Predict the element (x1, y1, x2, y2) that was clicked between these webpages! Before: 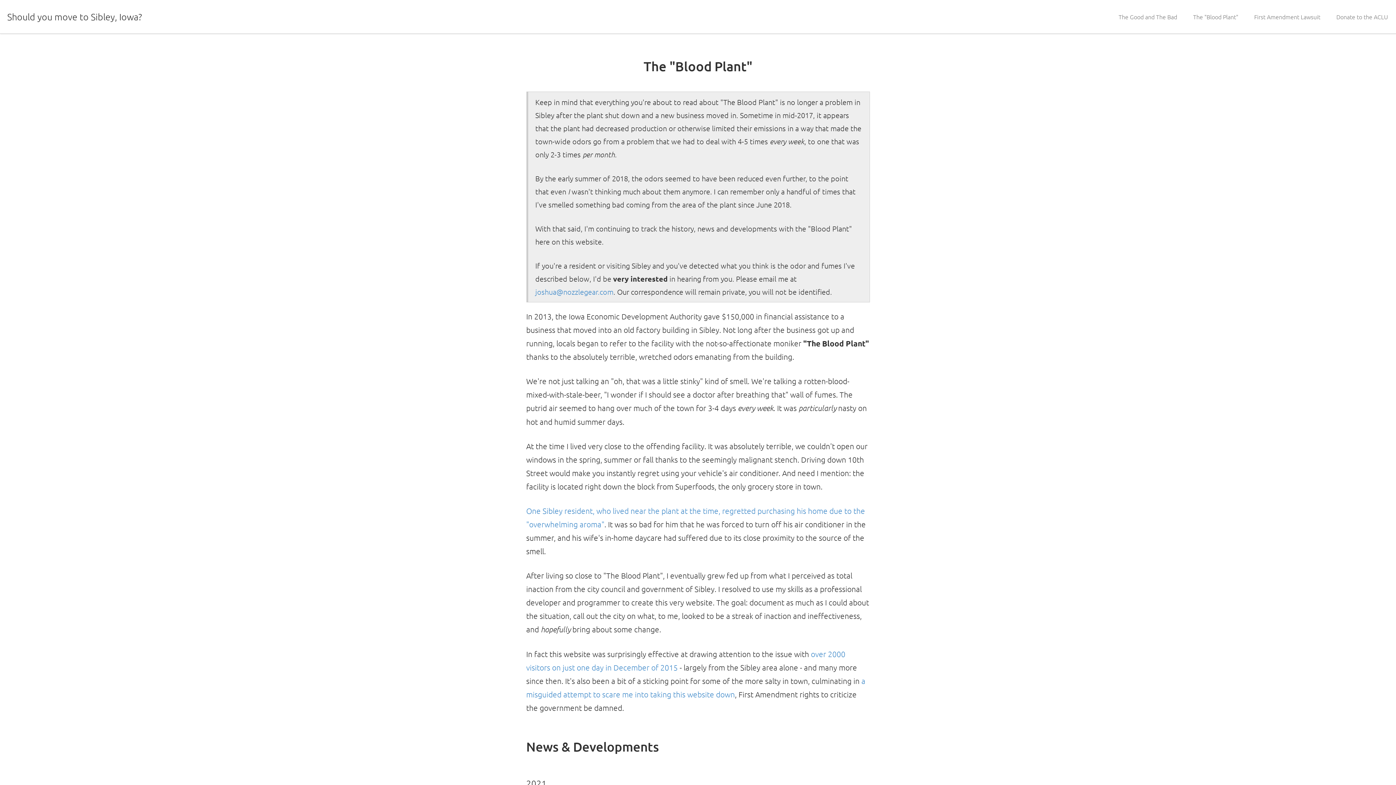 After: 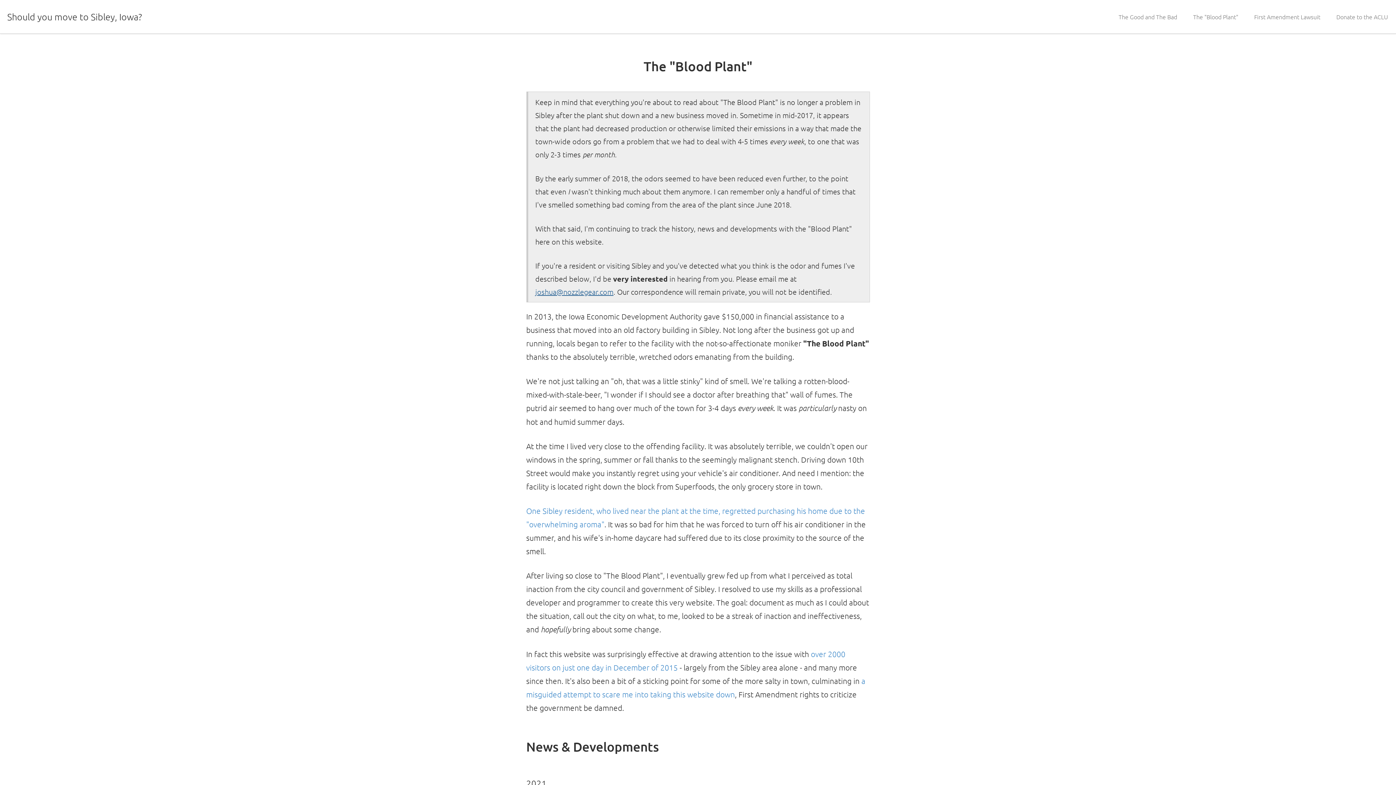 Action: label: joshua@nozzlegear.com bbox: (535, 287, 613, 296)